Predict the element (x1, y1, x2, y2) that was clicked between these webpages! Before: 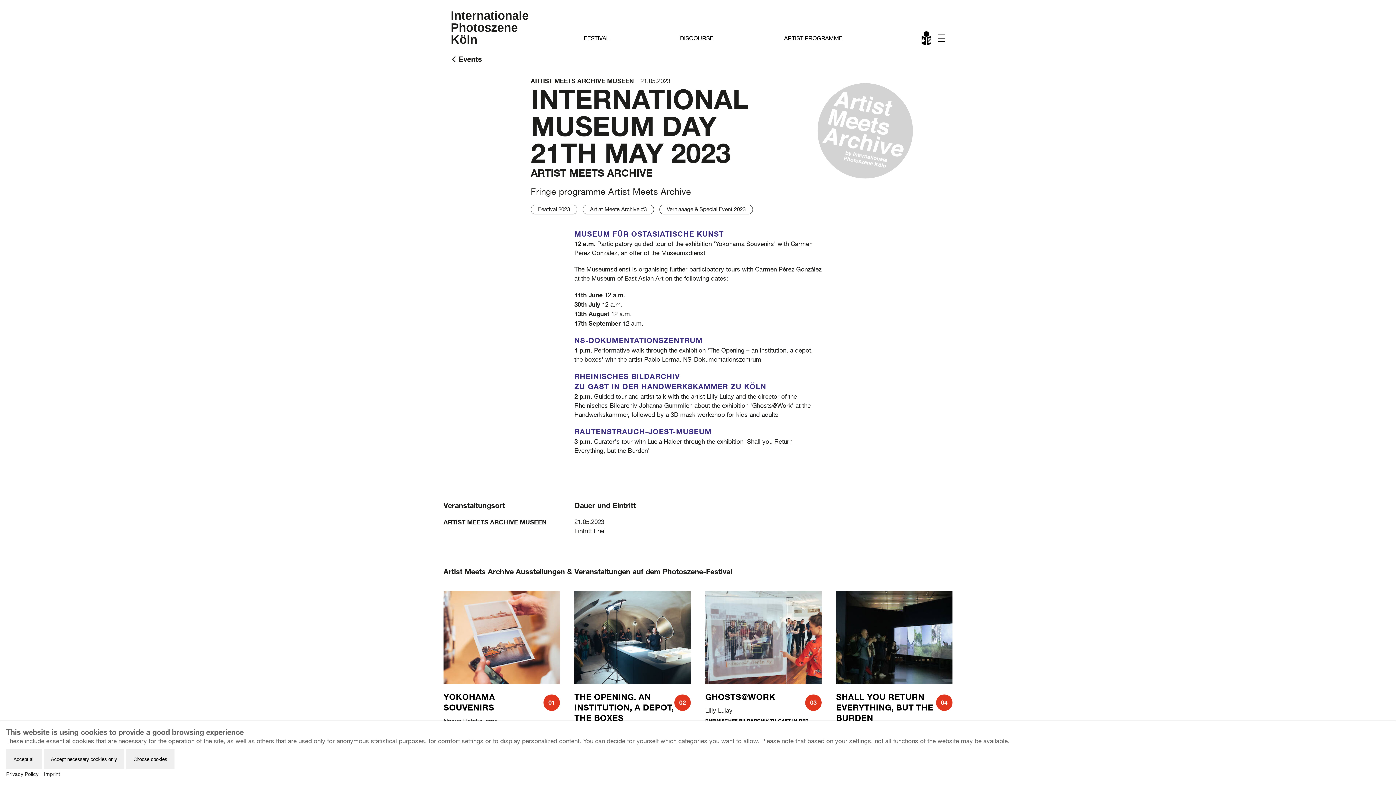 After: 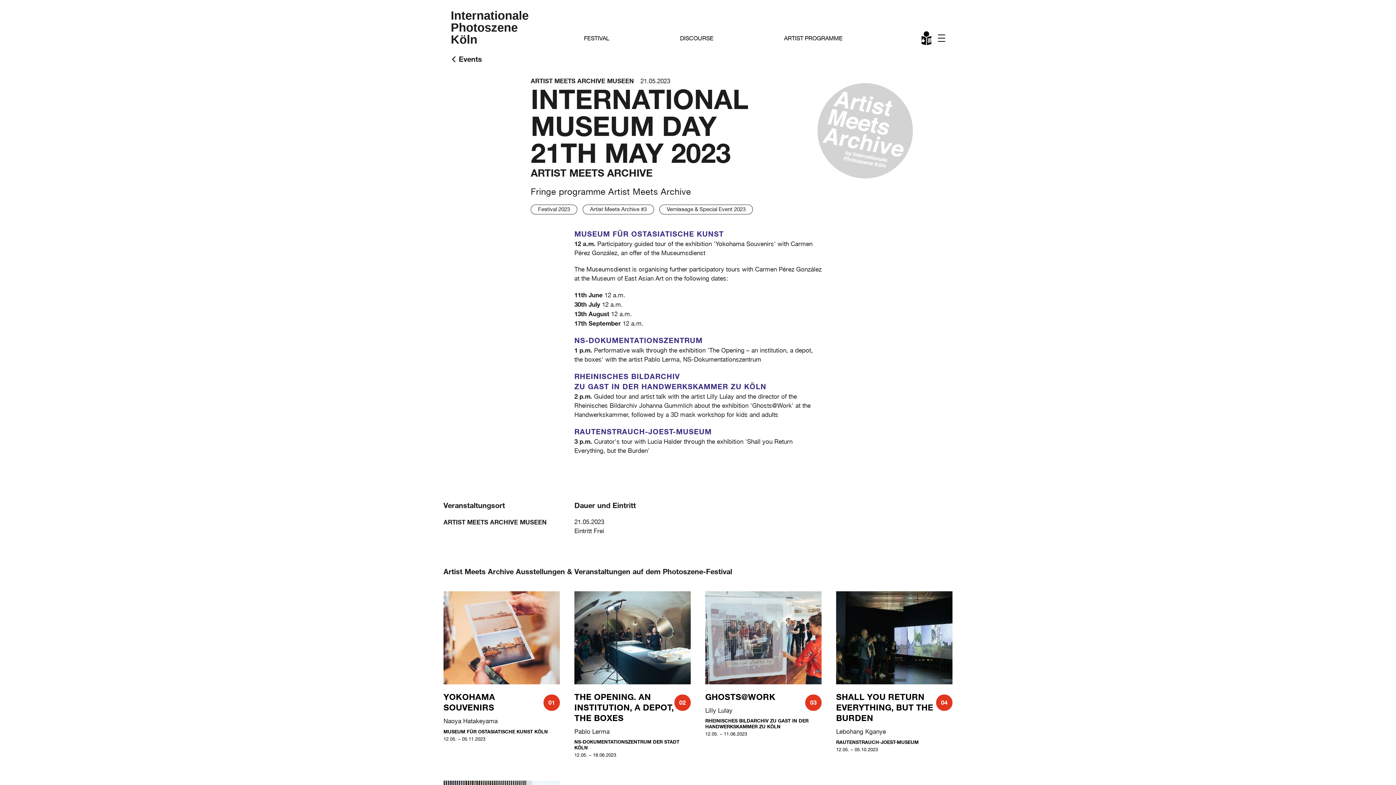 Action: label: Accept all bbox: (6, 749, 41, 769)